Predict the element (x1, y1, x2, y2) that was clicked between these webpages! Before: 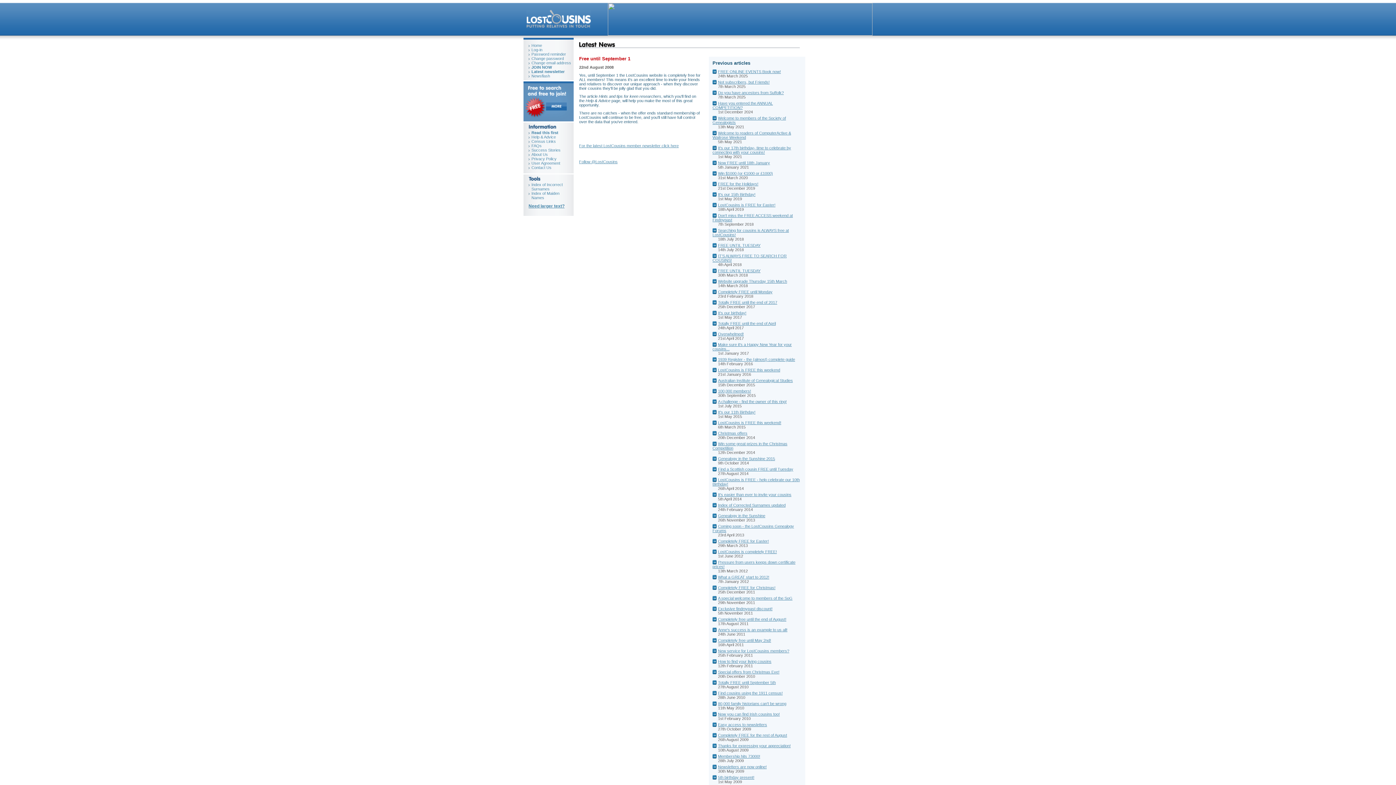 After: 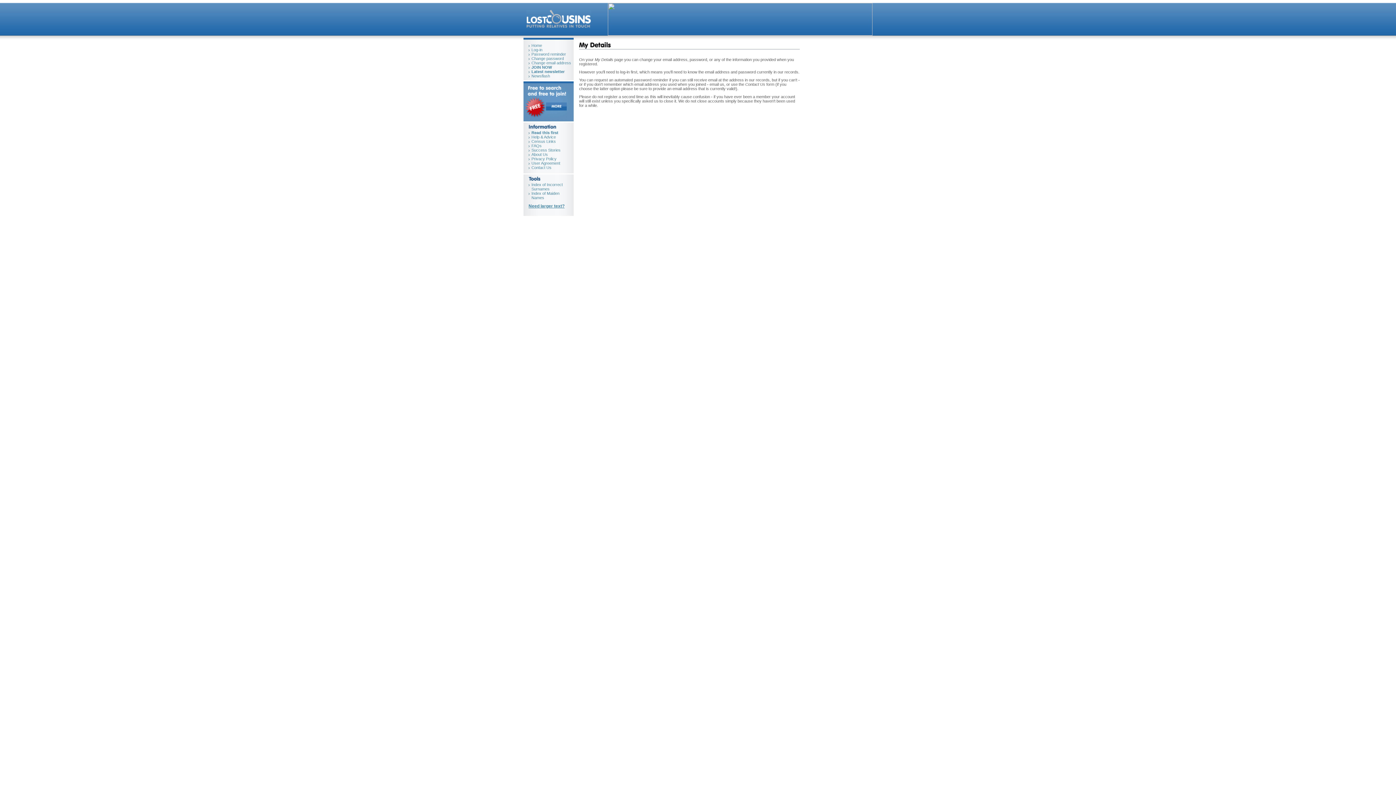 Action: bbox: (528, 60, 571, 65) label: Change email address